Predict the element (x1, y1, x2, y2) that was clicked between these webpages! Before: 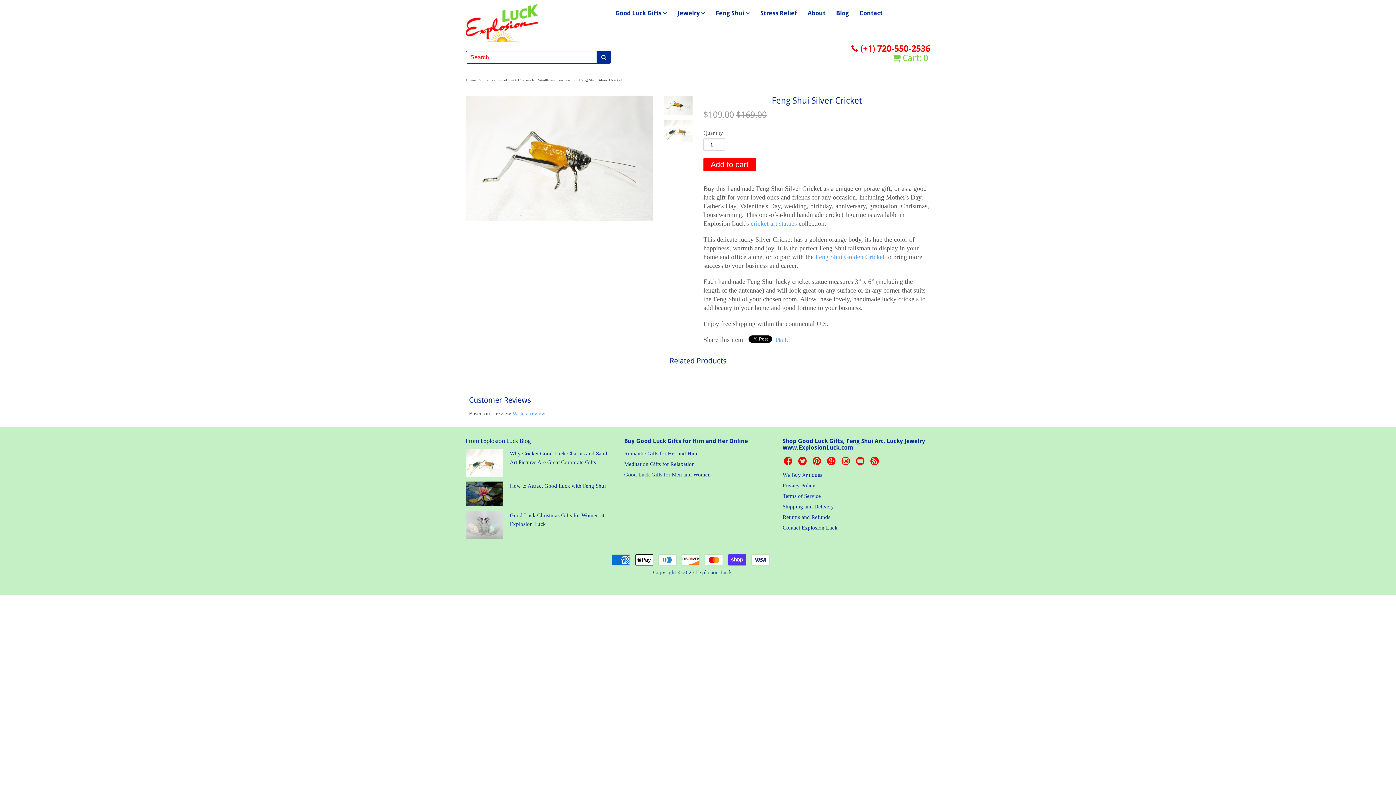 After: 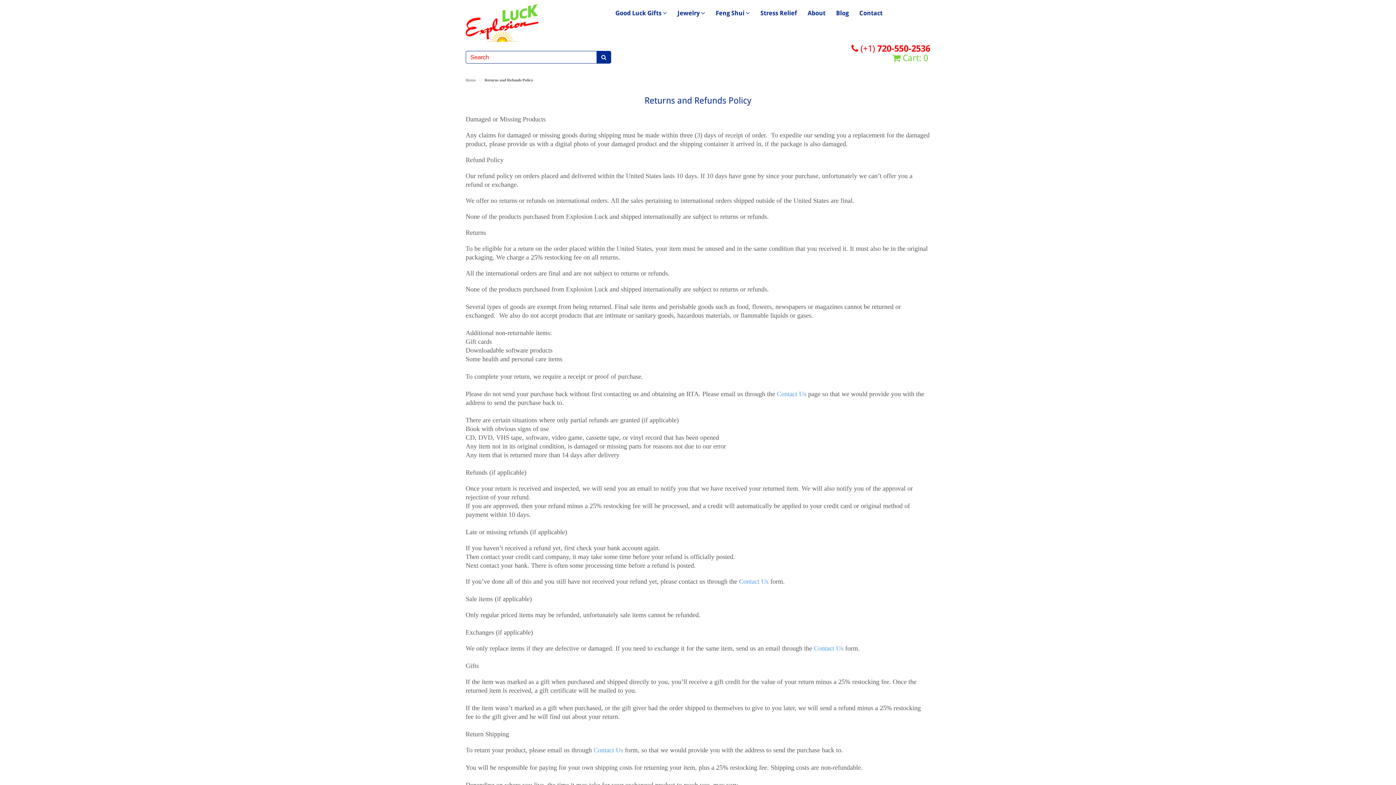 Action: bbox: (782, 514, 830, 520) label: Returns and Refunds